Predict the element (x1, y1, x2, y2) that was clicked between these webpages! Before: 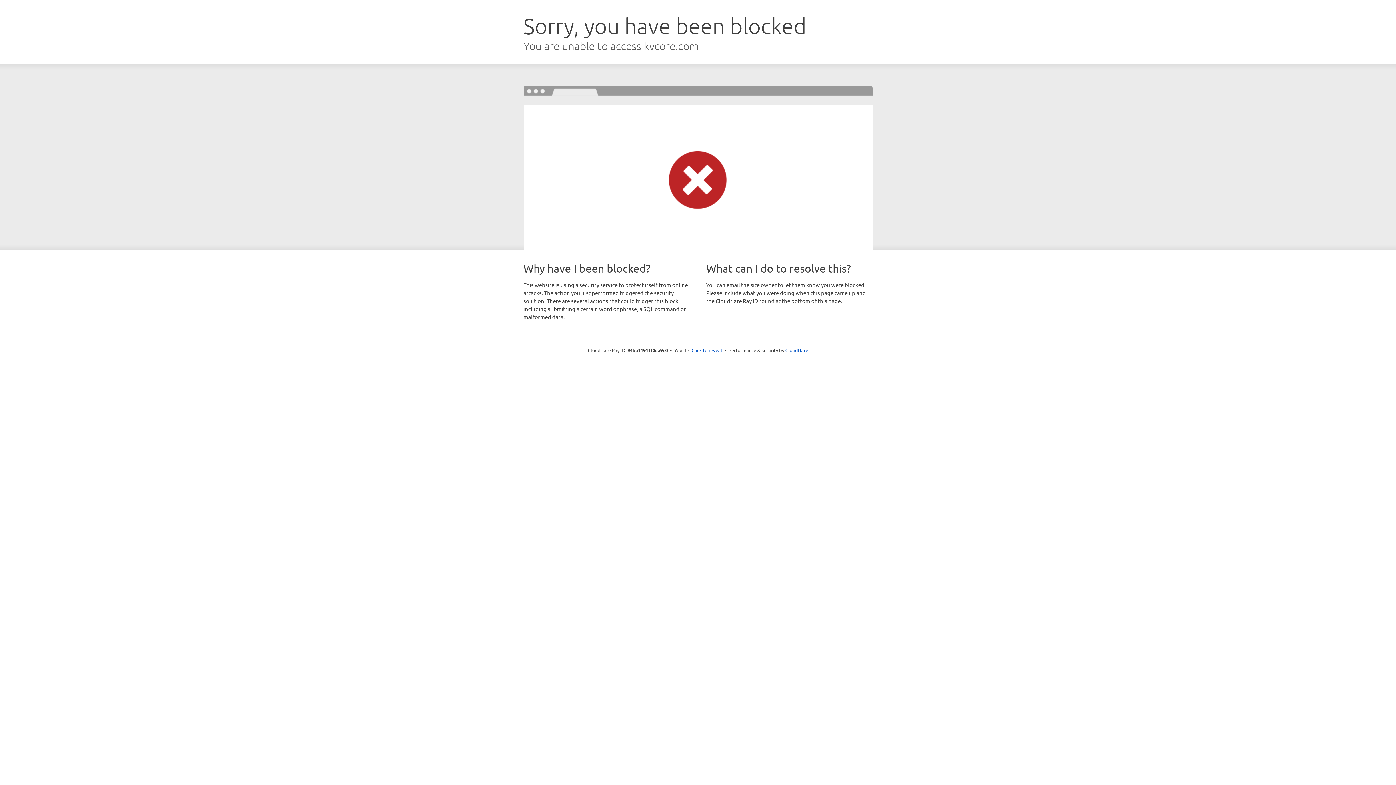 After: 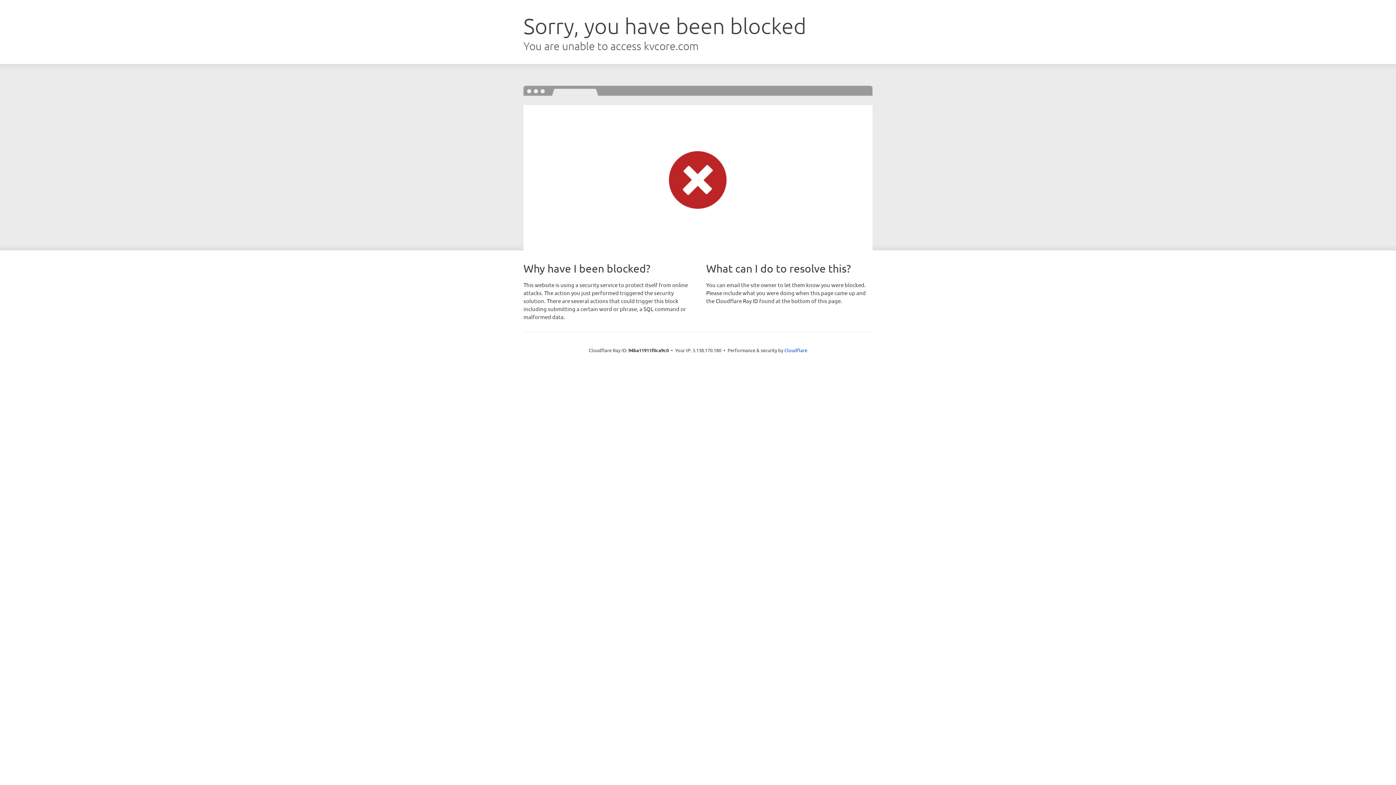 Action: label: Click to reveal bbox: (691, 346, 722, 353)